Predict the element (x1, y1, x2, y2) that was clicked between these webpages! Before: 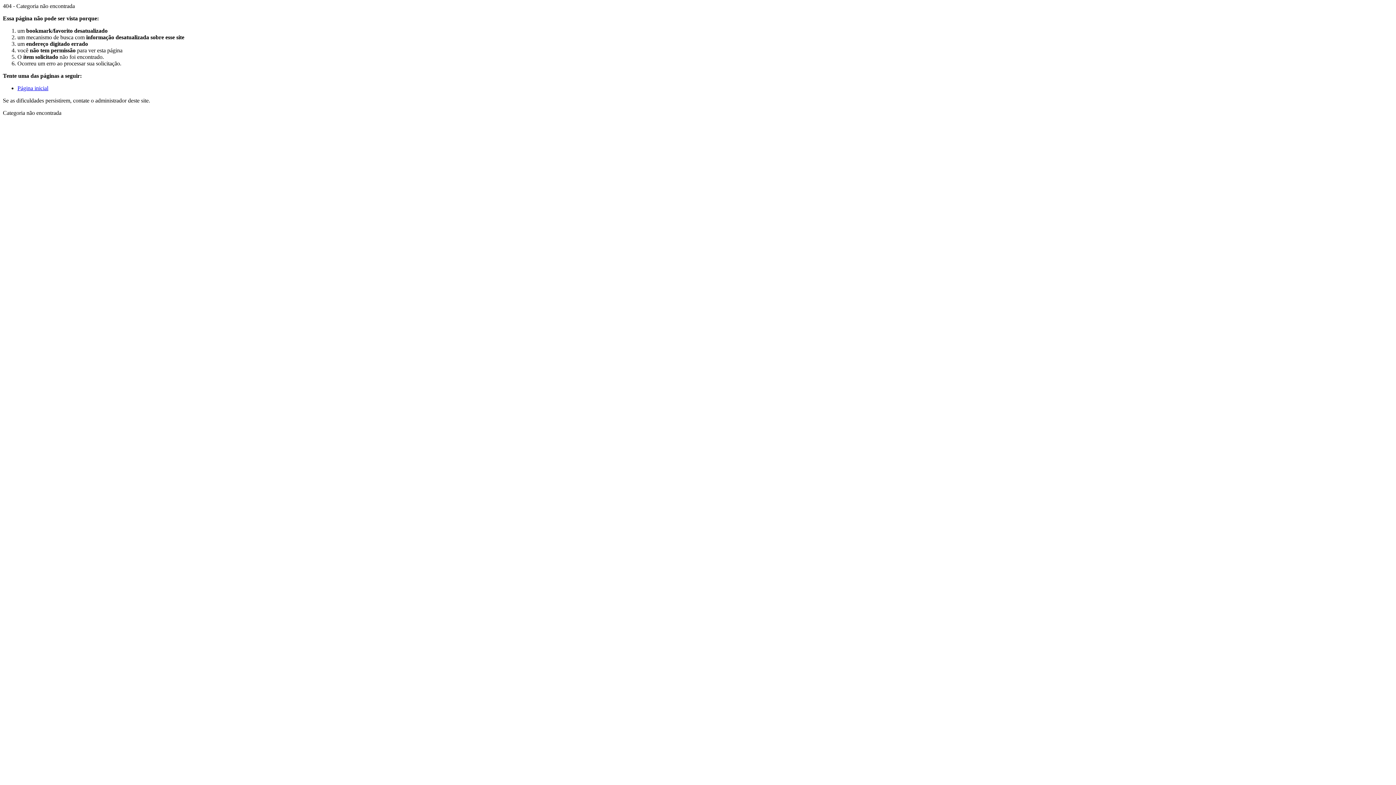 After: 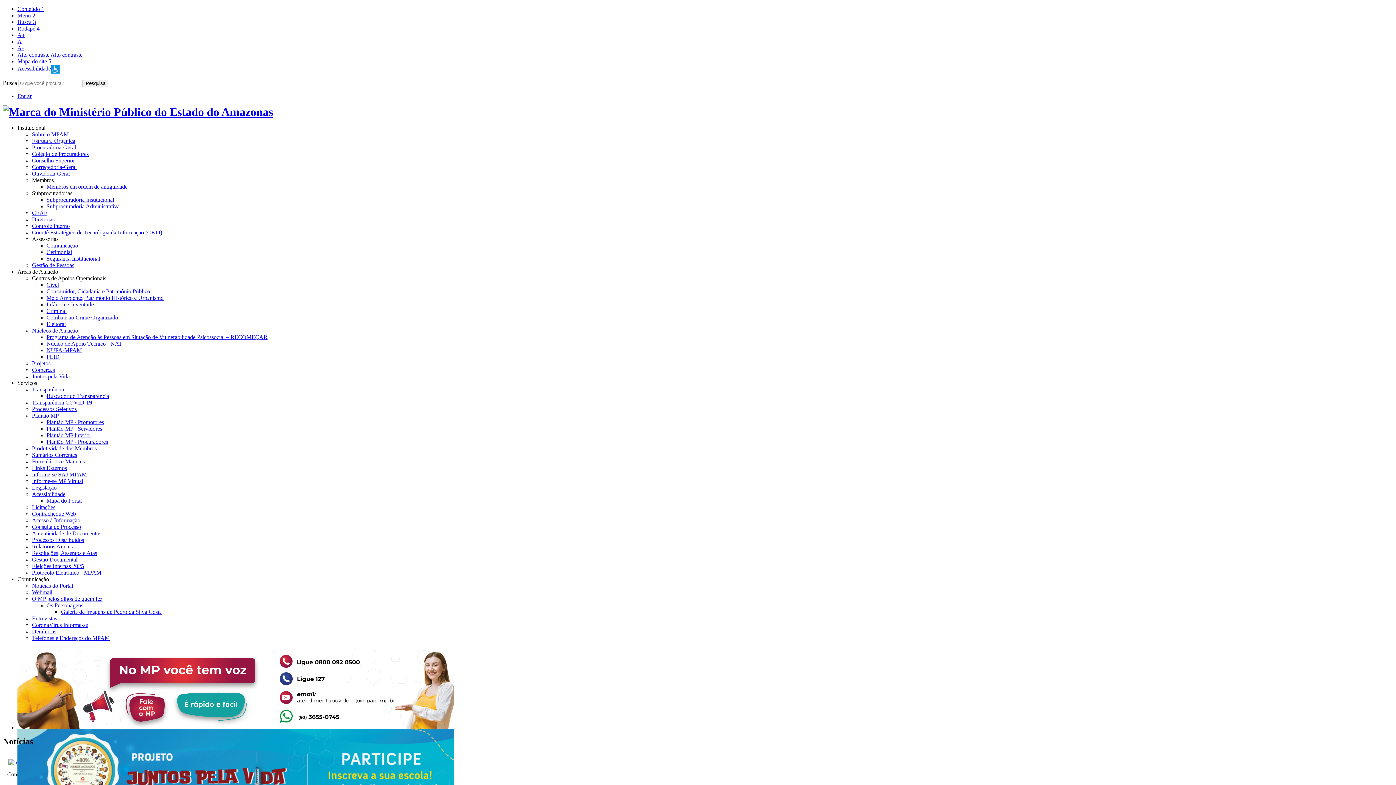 Action: label: Página inicial bbox: (17, 85, 48, 91)